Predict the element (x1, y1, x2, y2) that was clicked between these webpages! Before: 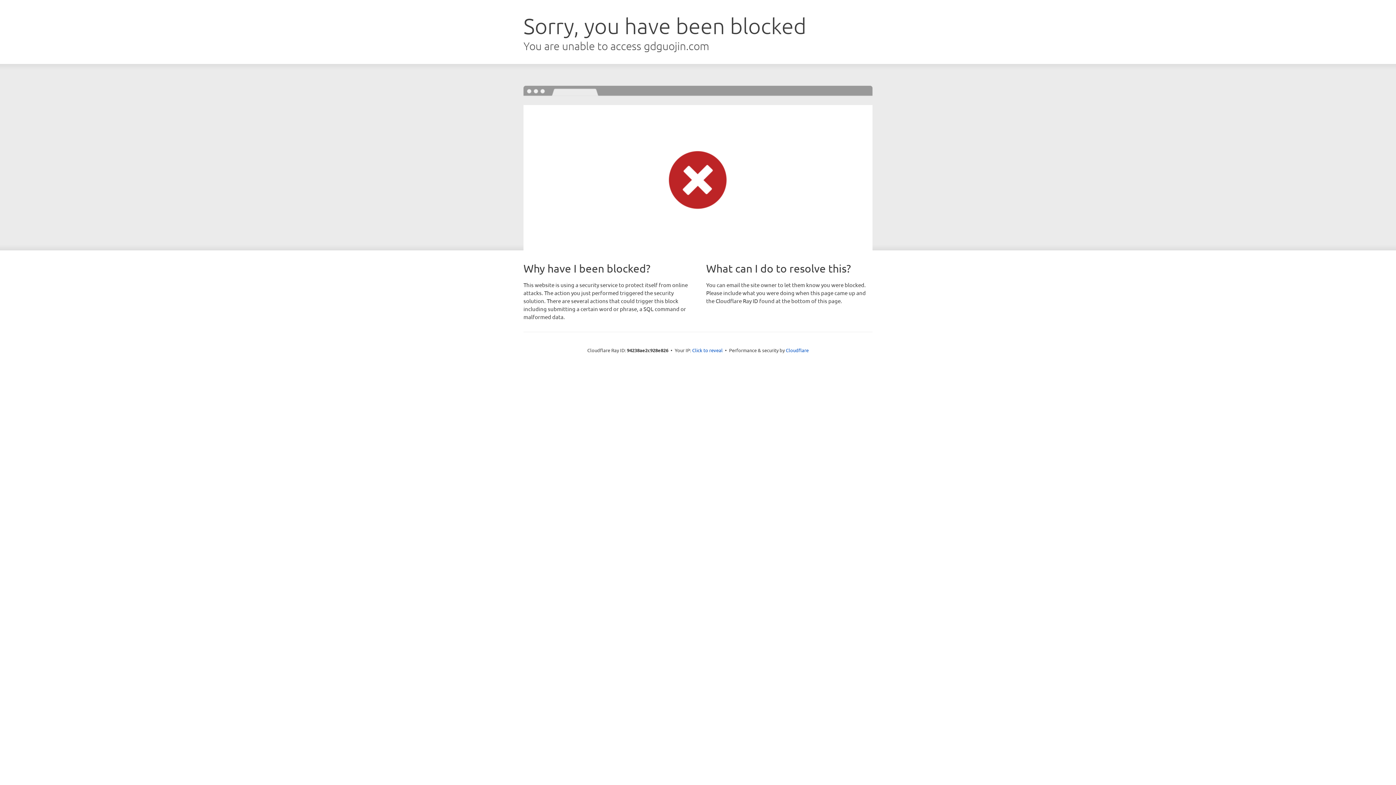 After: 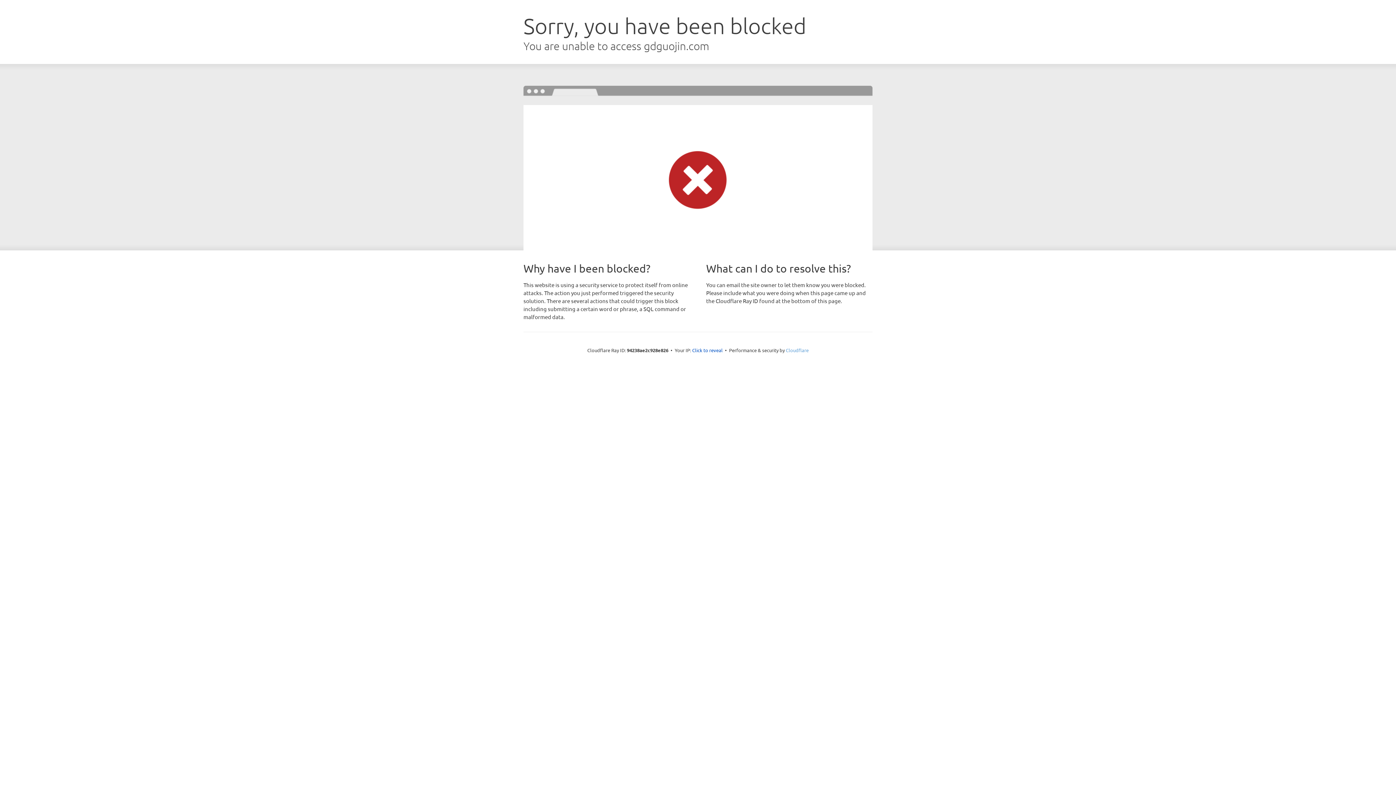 Action: bbox: (786, 347, 808, 353) label: Cloudflare